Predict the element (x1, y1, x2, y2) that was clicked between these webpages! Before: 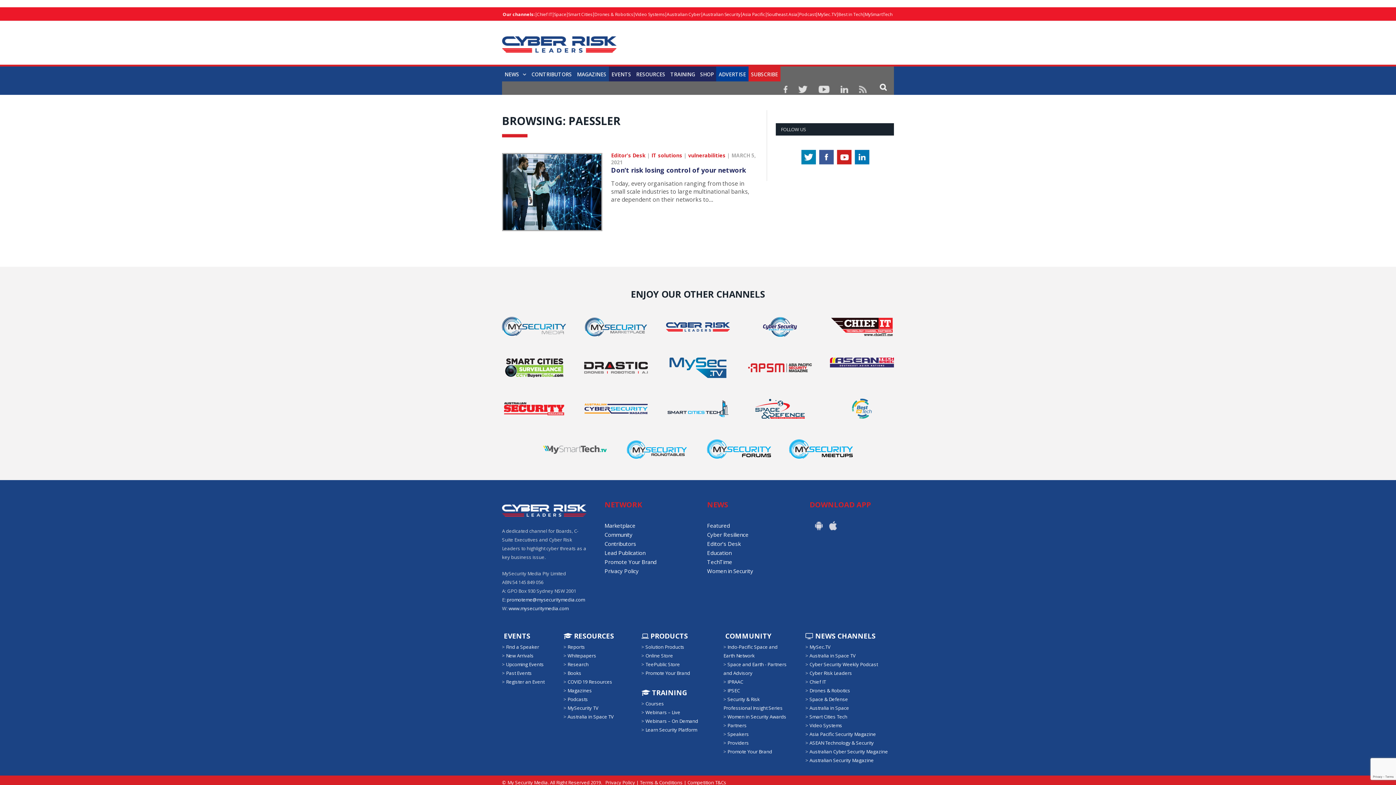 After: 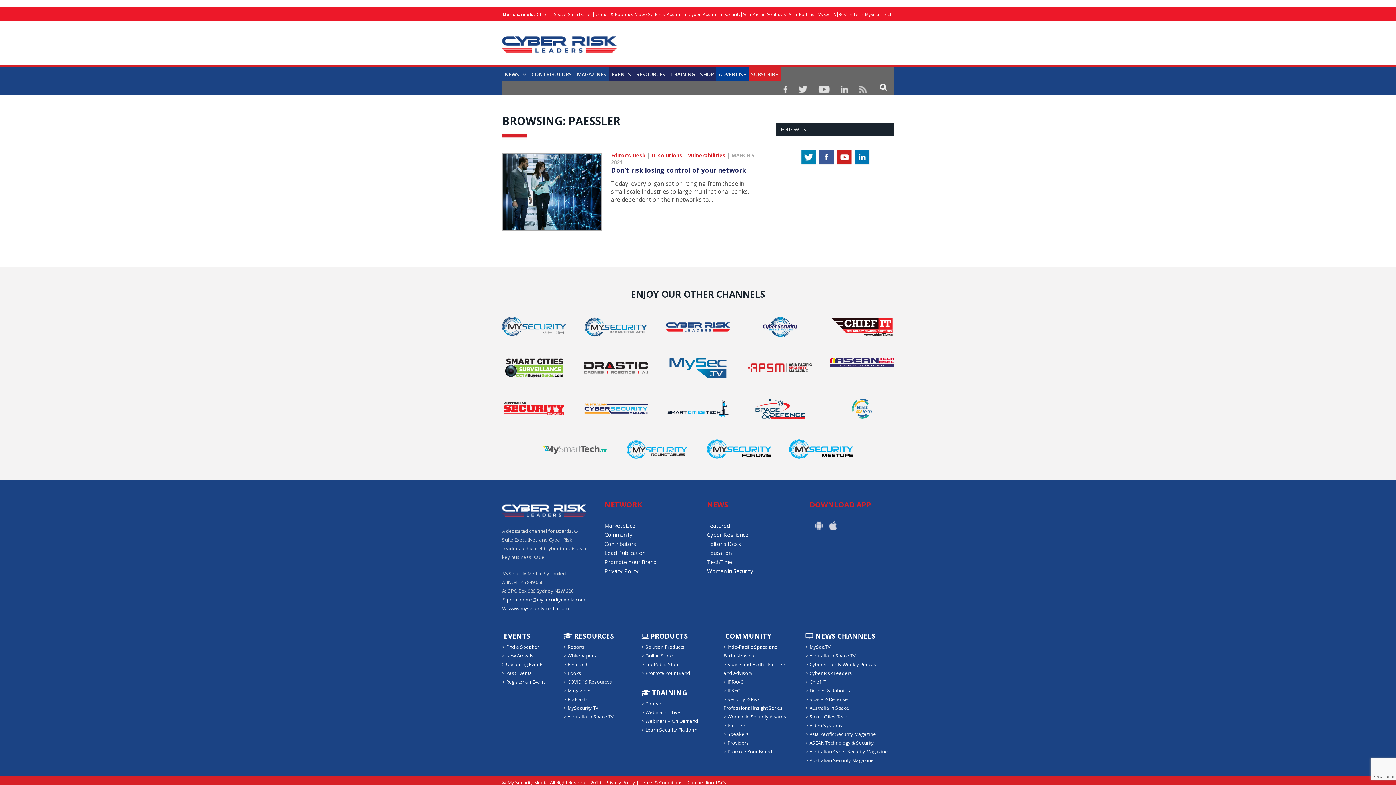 Action: bbox: (625, 461, 696, 468)